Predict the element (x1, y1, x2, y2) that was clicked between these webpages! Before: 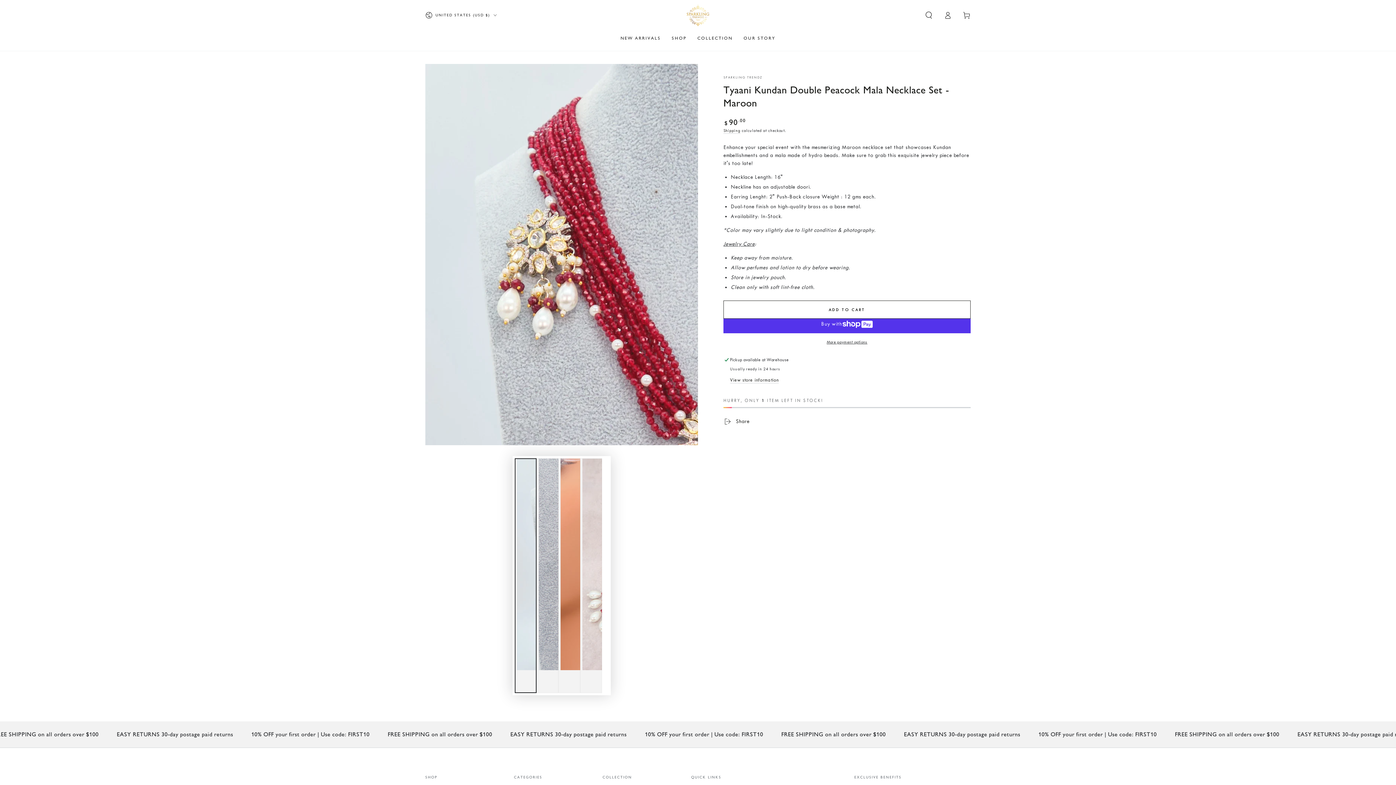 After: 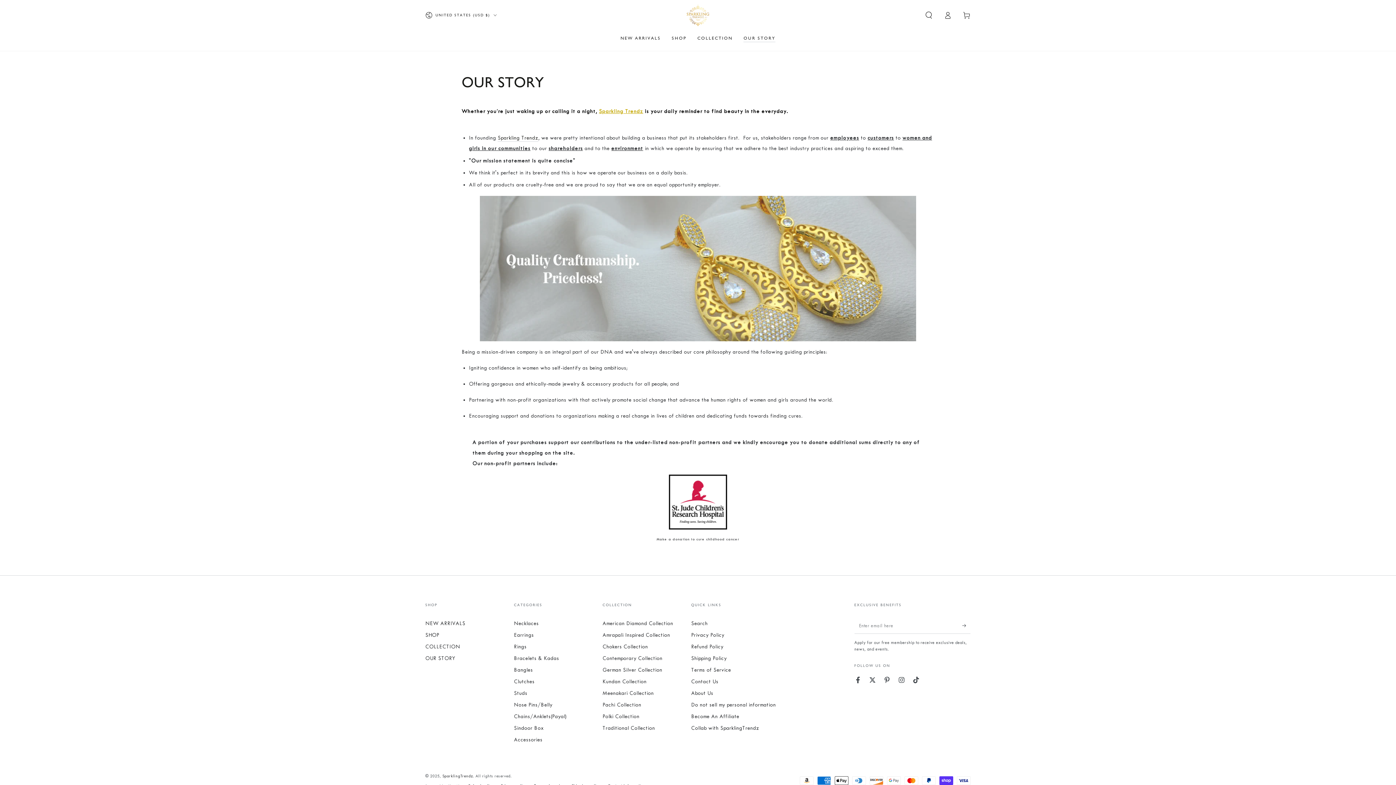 Action: bbox: (738, 30, 781, 46) label: OUR STORY